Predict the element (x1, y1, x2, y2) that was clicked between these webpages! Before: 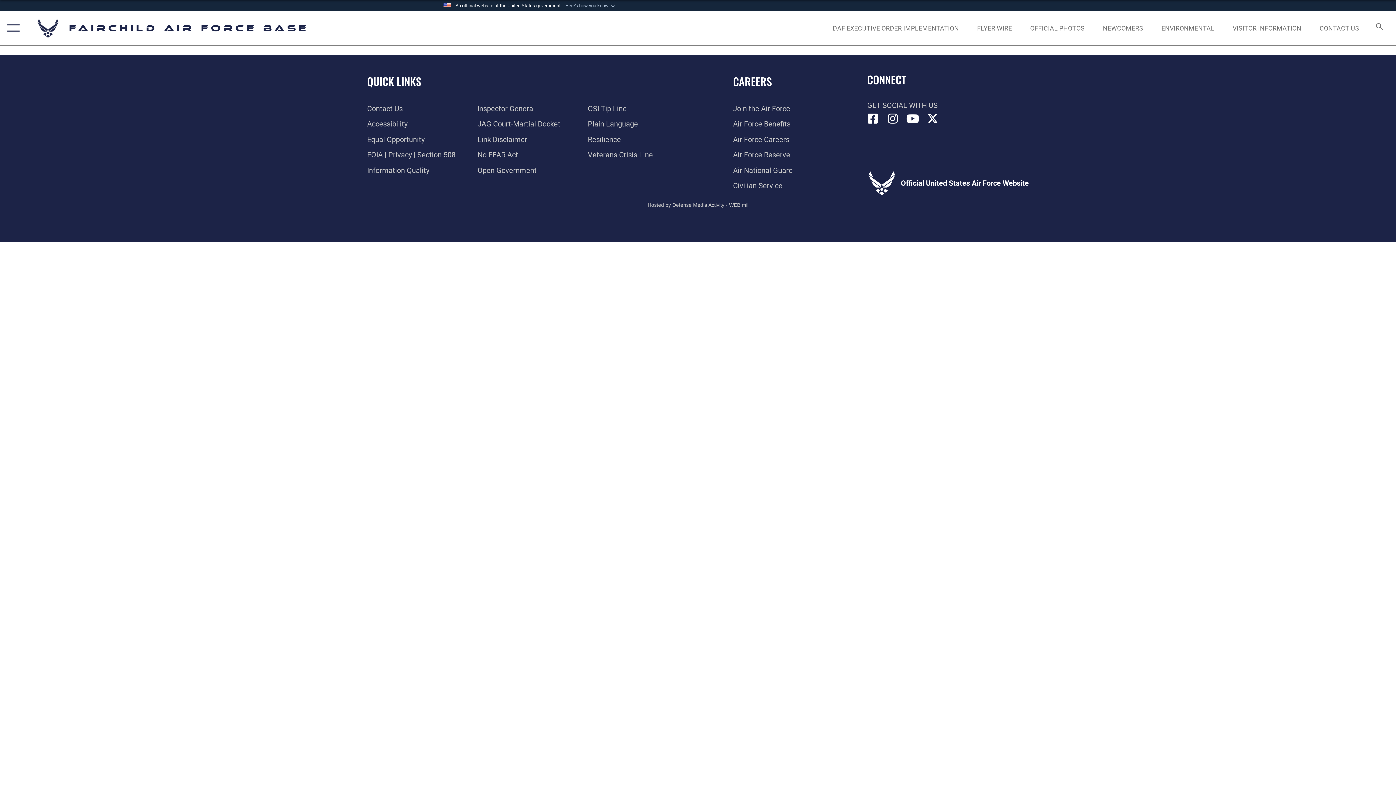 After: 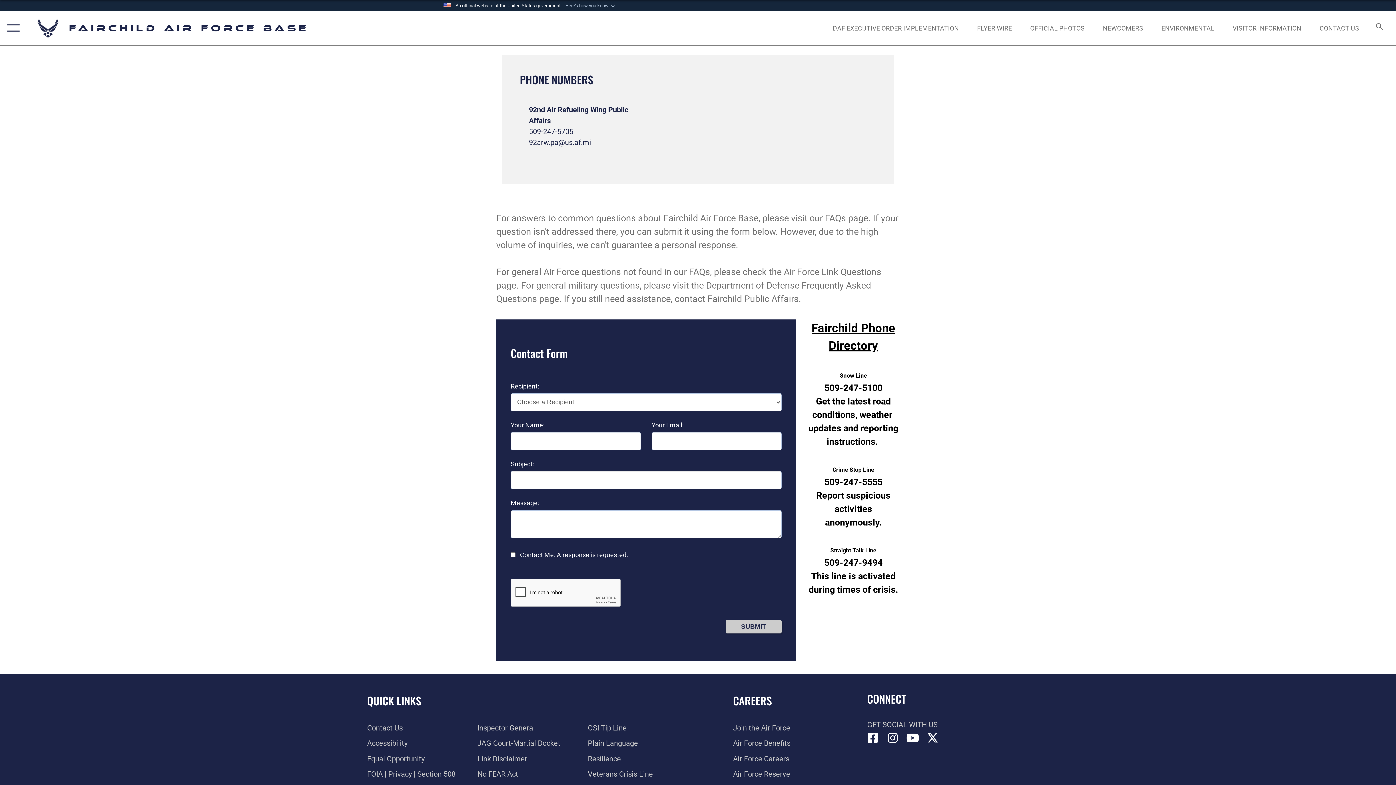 Action: bbox: (1313, 16, 1366, 39) label: CONTACT US